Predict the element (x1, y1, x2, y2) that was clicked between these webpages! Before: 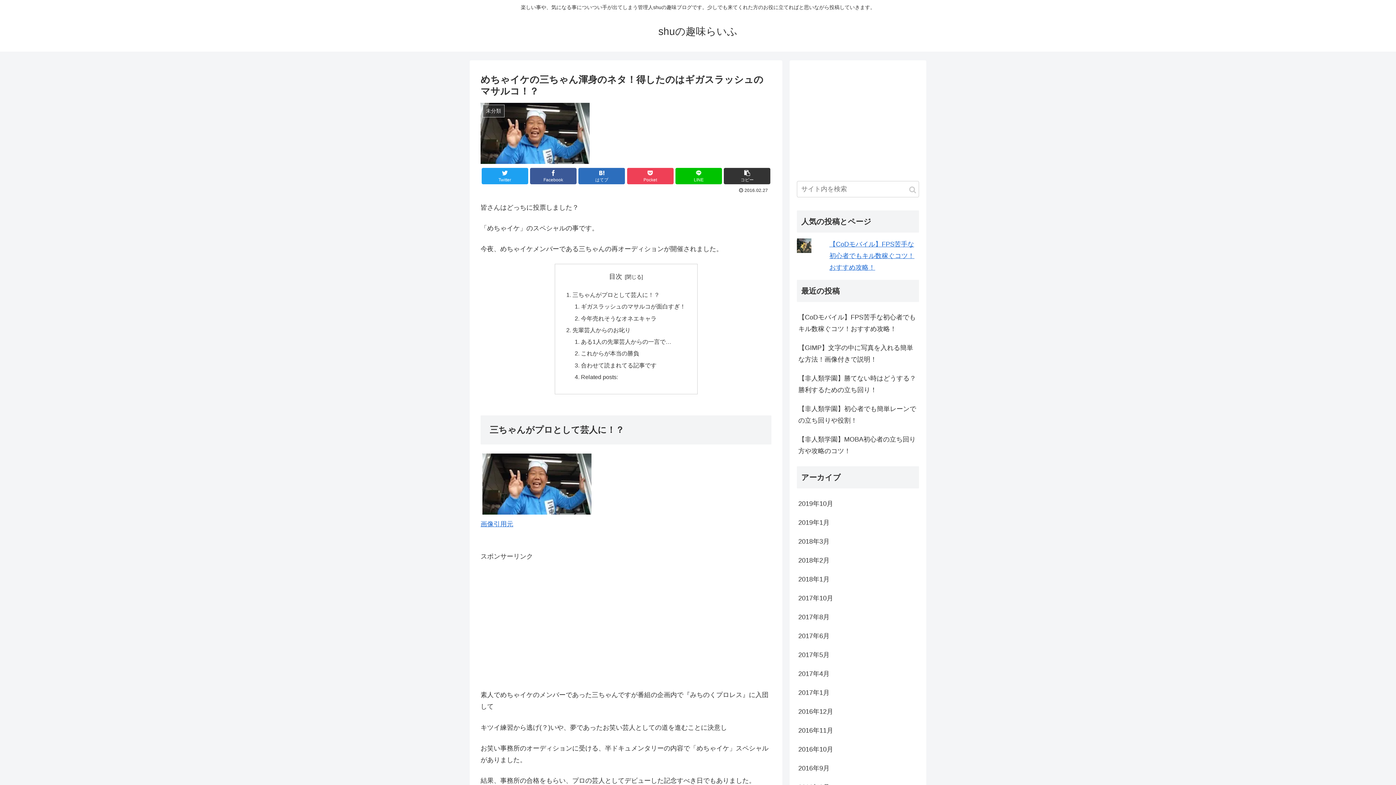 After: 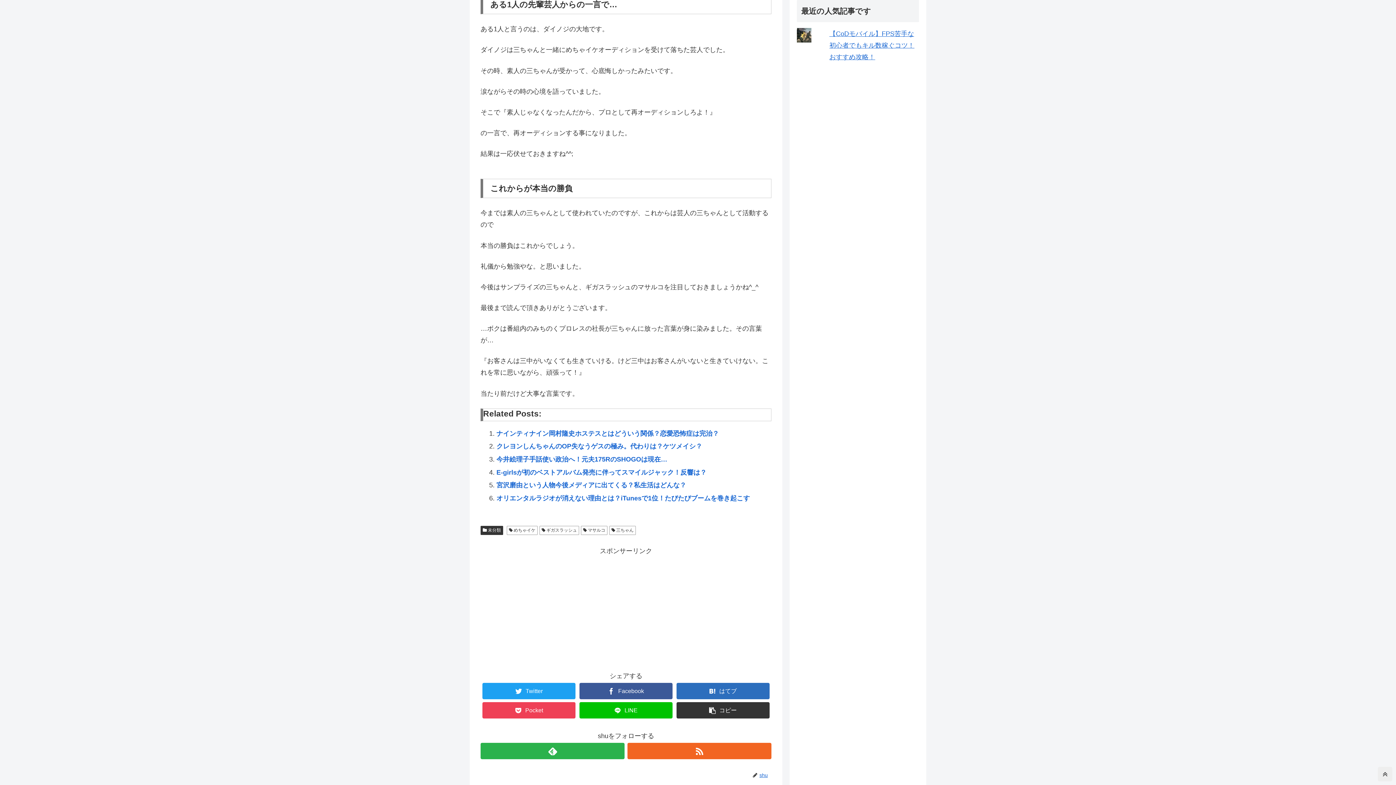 Action: label: ある1人の先輩芸人からの一言で… bbox: (581, 338, 671, 345)